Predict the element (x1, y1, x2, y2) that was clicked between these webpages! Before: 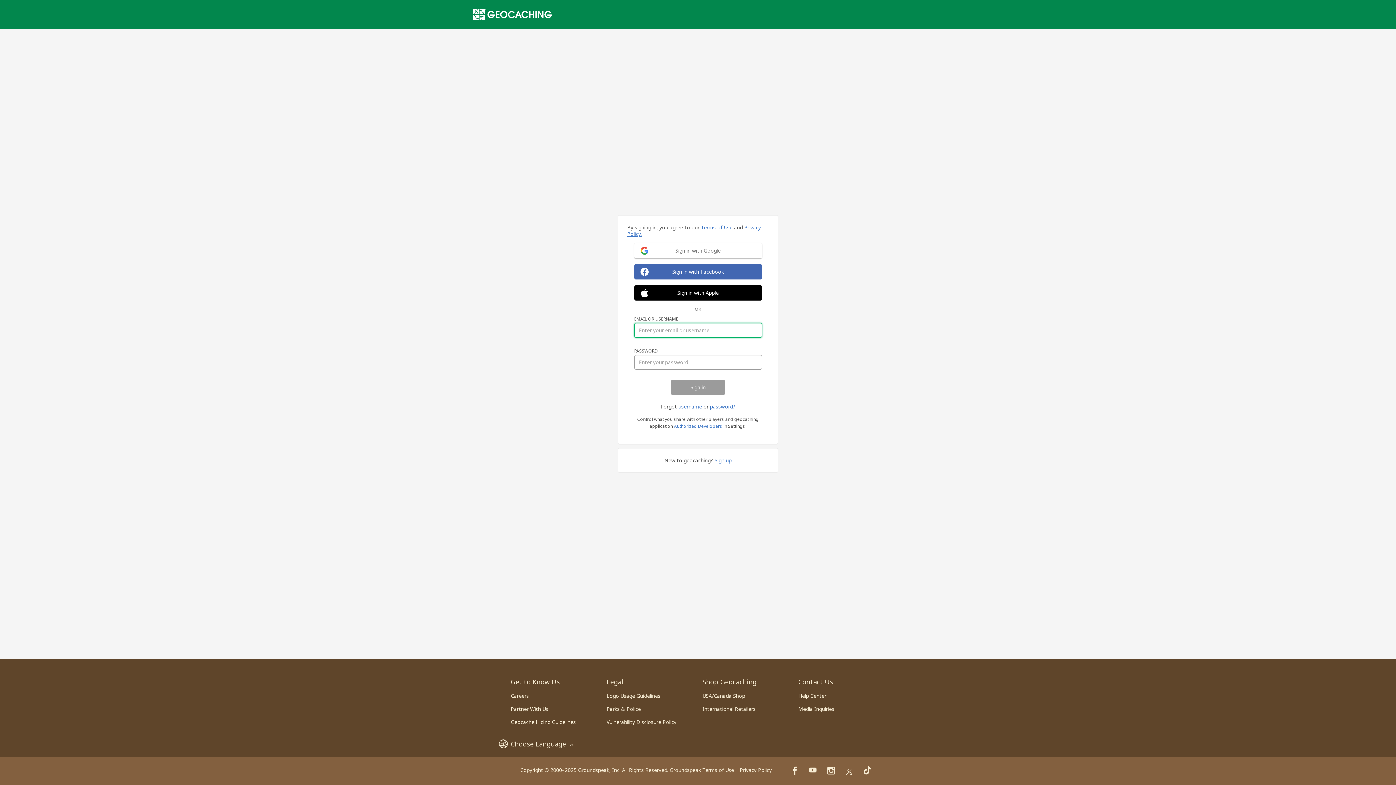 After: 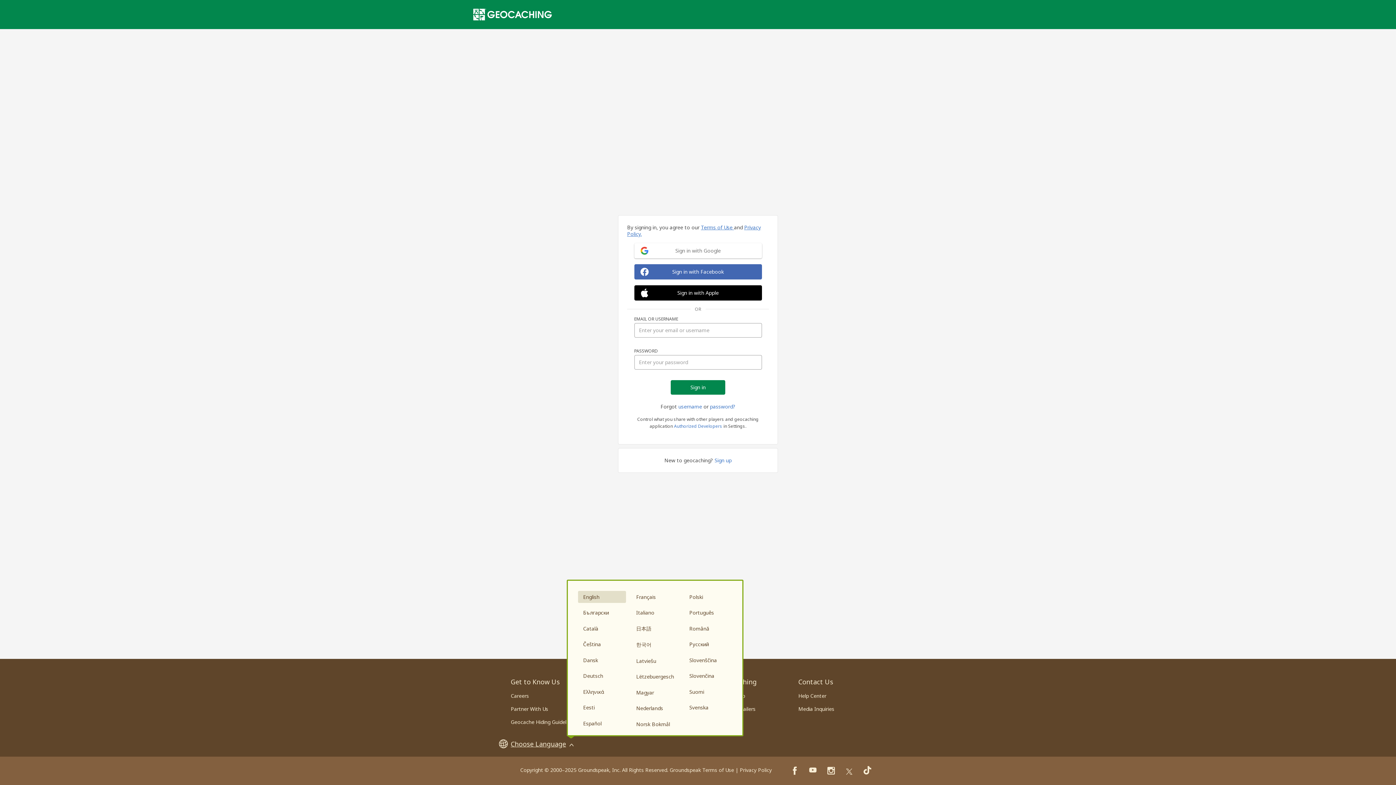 Action: label: Choose Language bbox: (510, 739, 573, 749)